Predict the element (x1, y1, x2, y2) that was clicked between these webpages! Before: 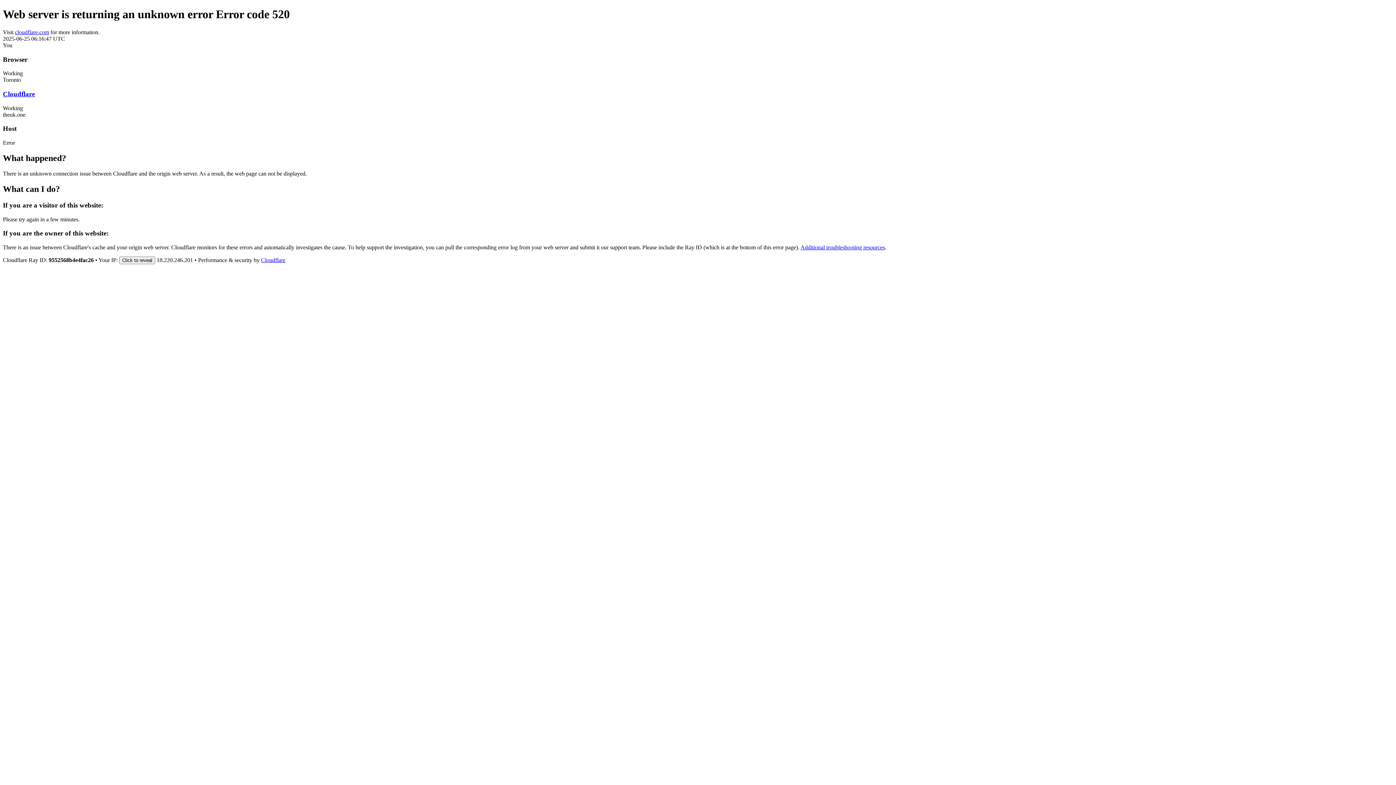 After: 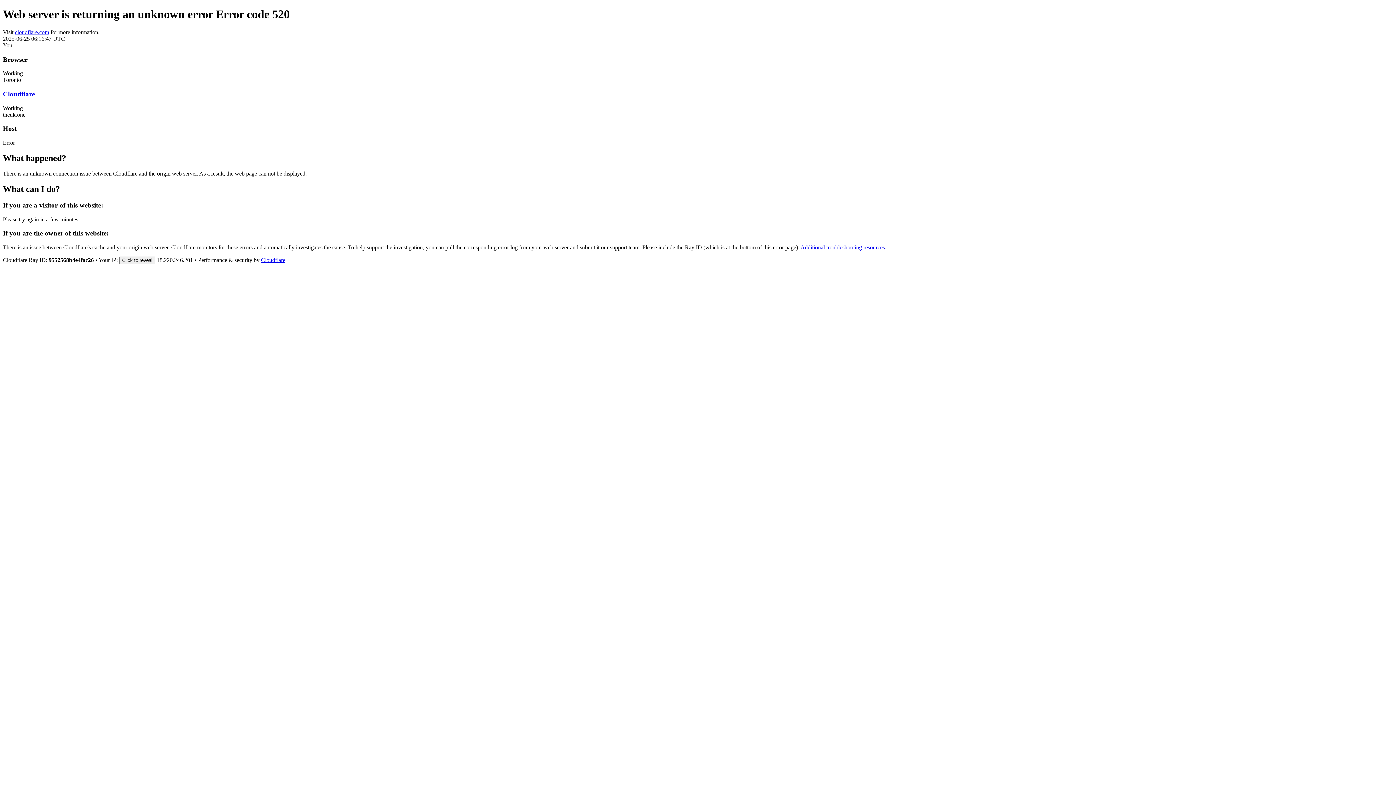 Action: label: Cloudflare bbox: (261, 257, 285, 263)